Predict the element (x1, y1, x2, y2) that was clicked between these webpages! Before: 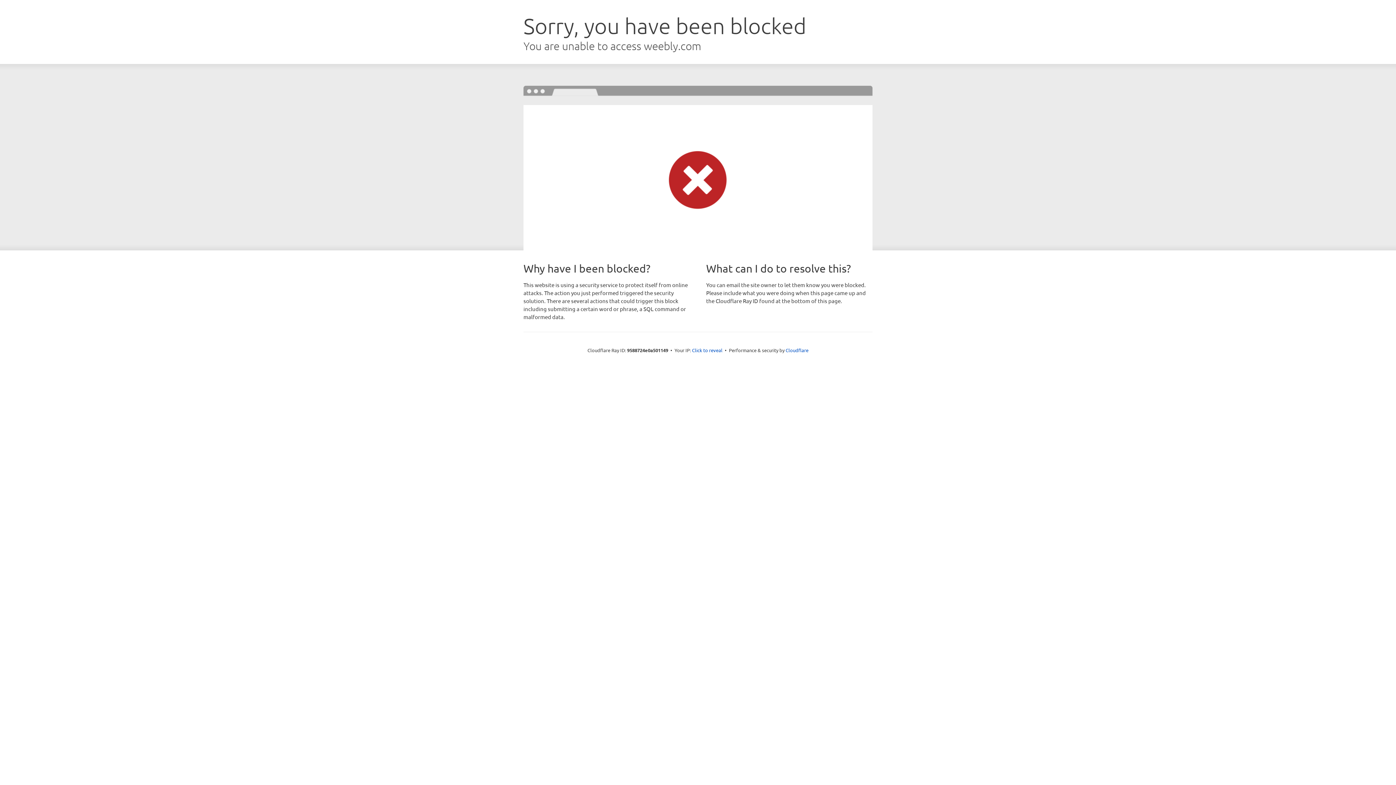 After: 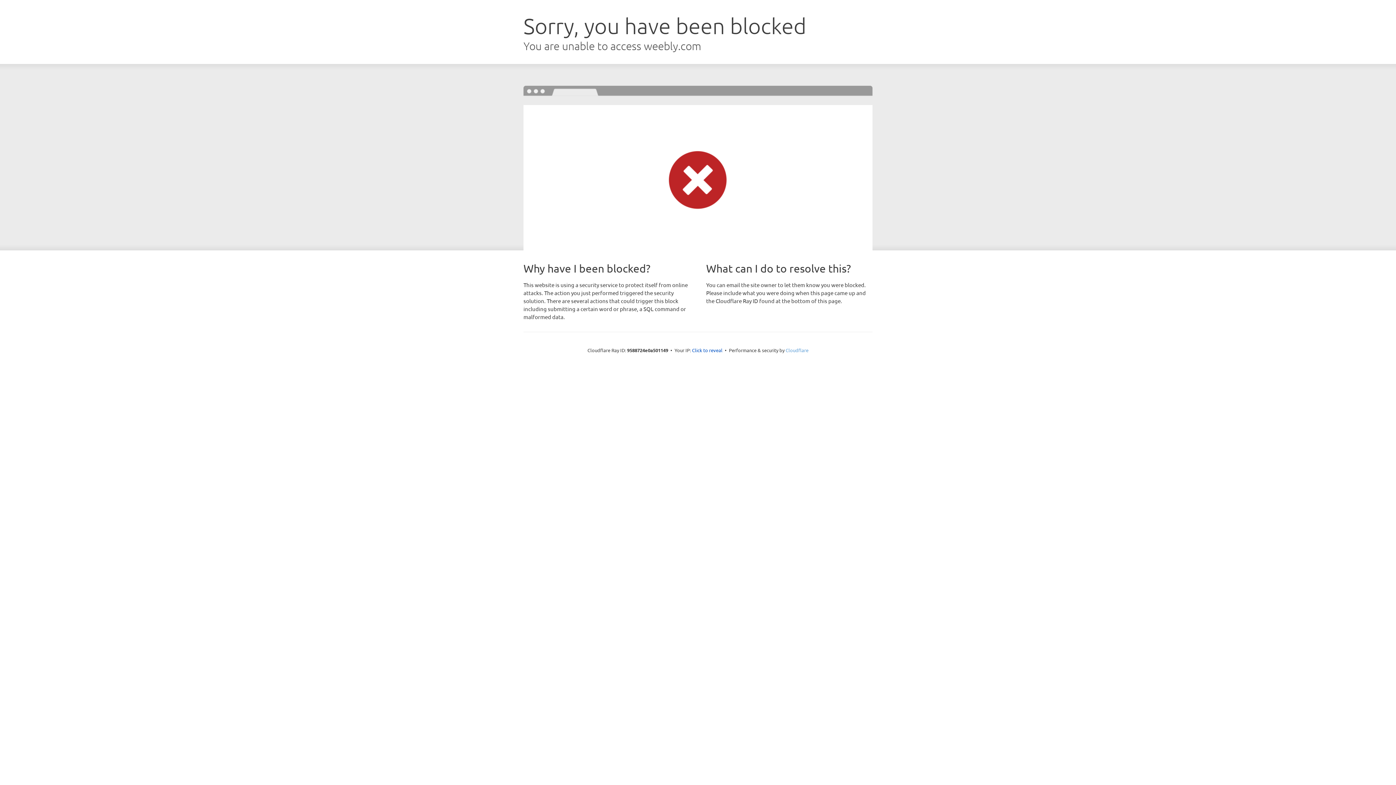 Action: label: Cloudflare bbox: (785, 347, 808, 353)